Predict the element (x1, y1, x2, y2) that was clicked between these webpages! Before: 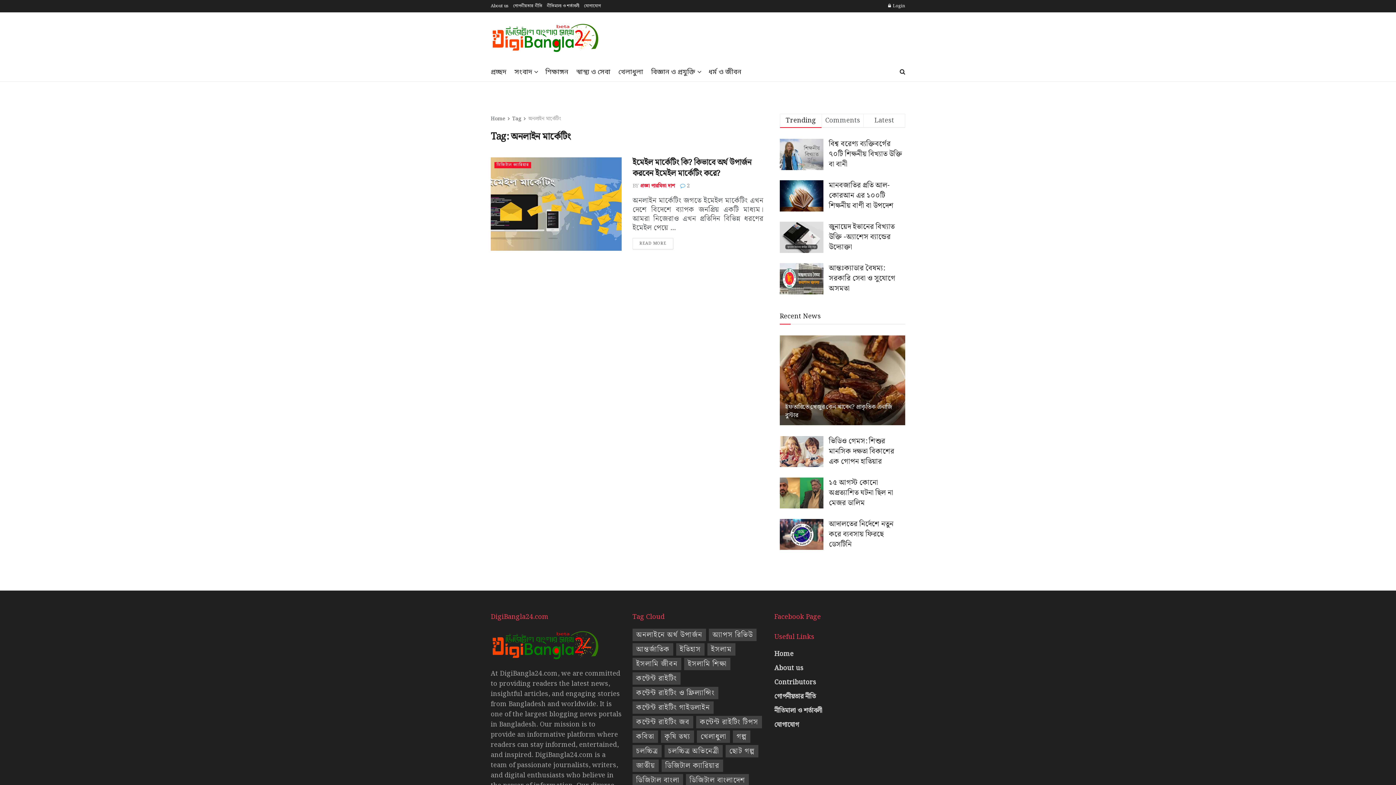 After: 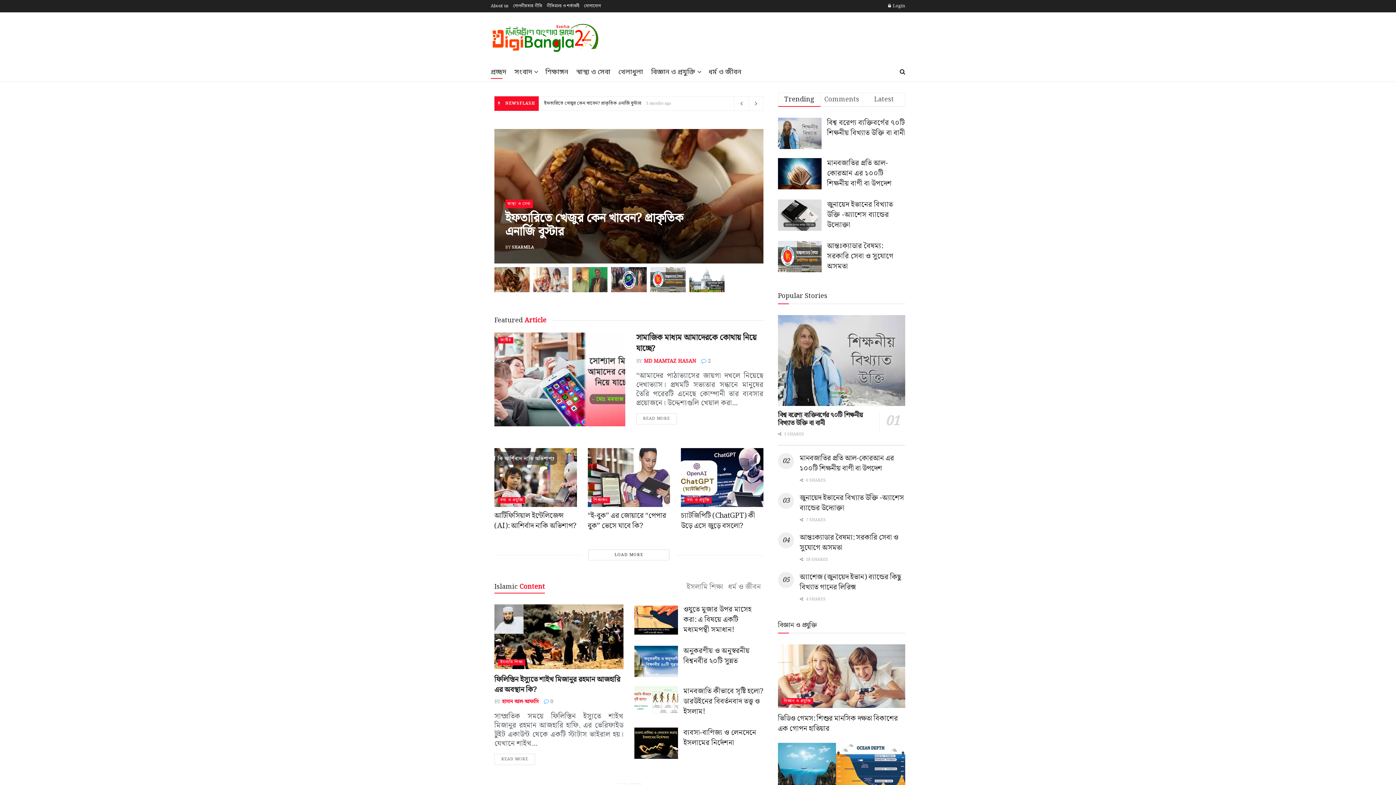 Action: bbox: (490, 628, 621, 661)